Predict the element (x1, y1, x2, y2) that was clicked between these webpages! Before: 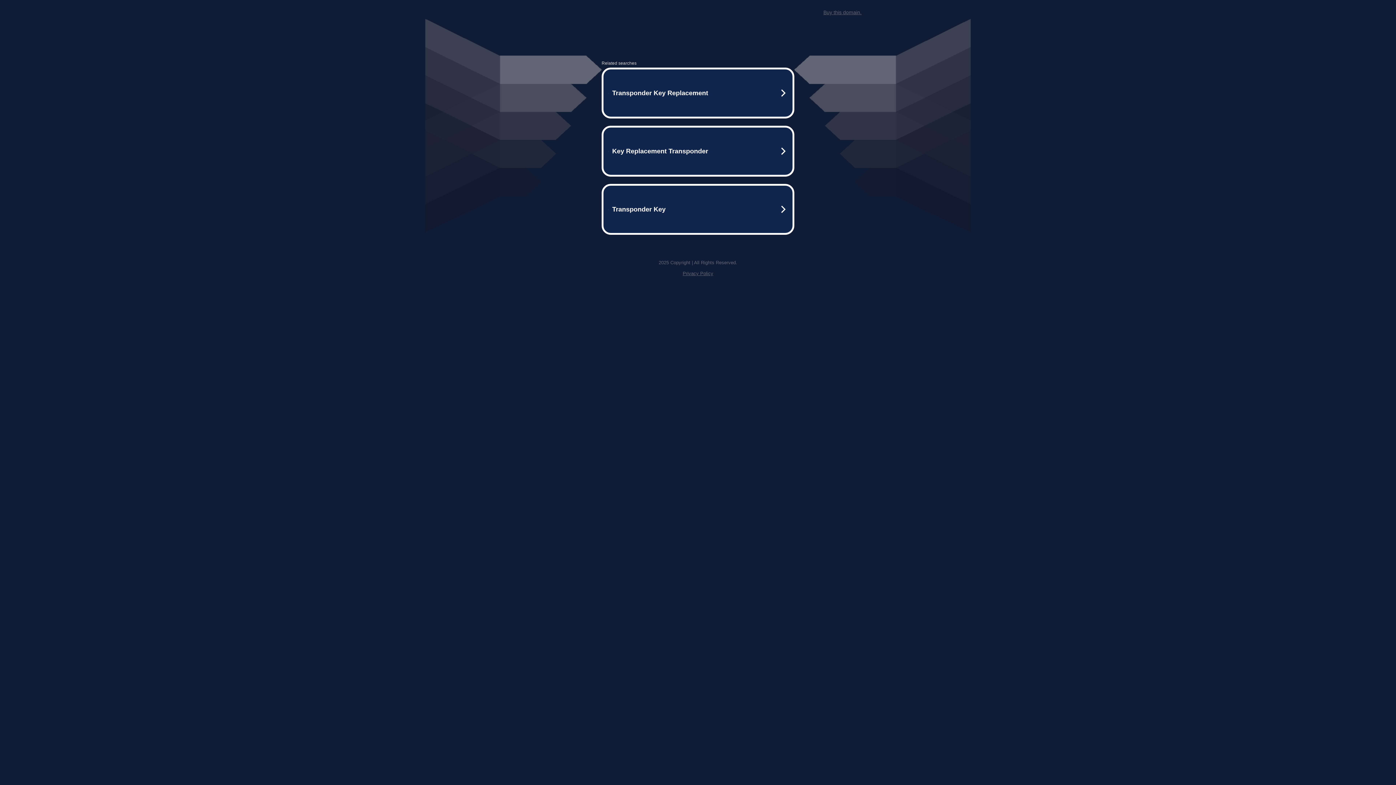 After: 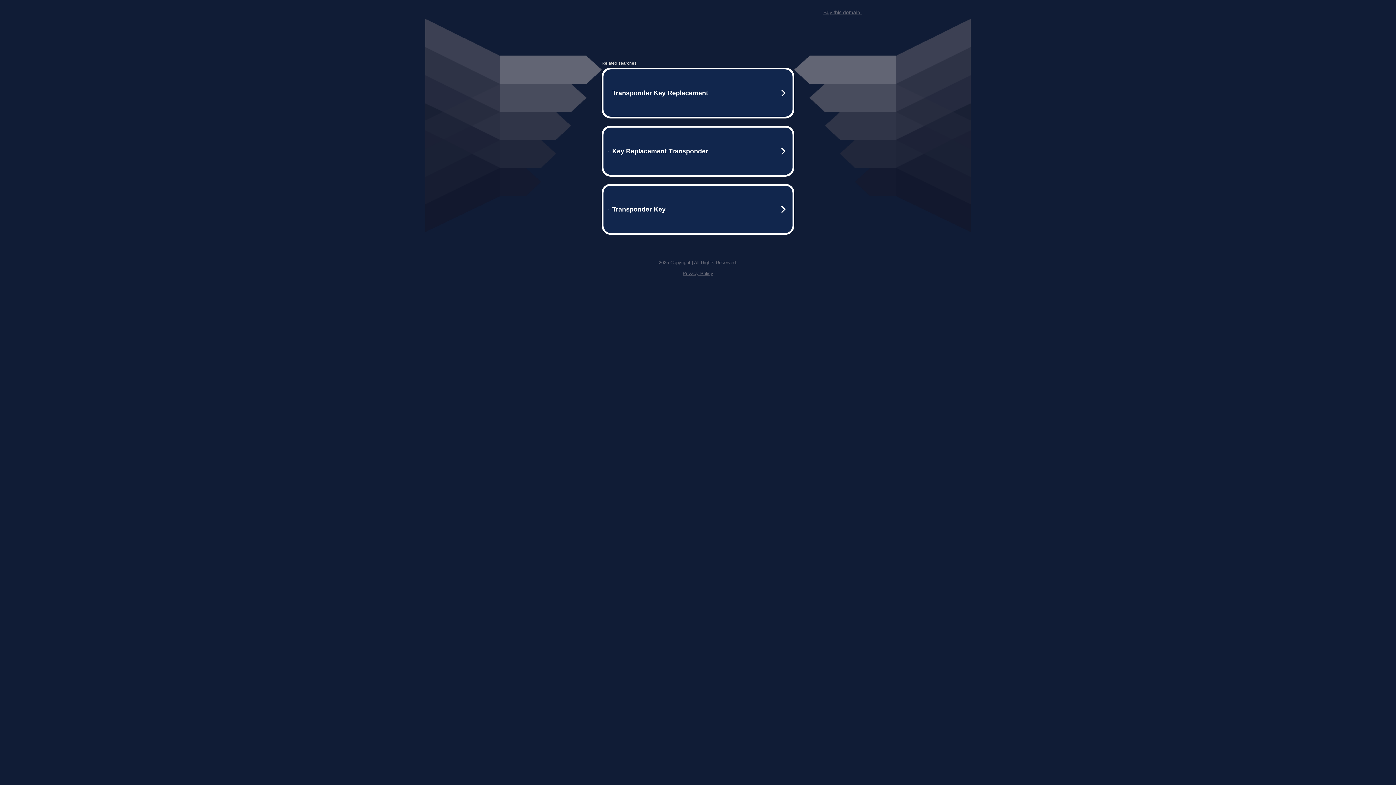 Action: bbox: (682, 270, 713, 276) label: Privacy Policy